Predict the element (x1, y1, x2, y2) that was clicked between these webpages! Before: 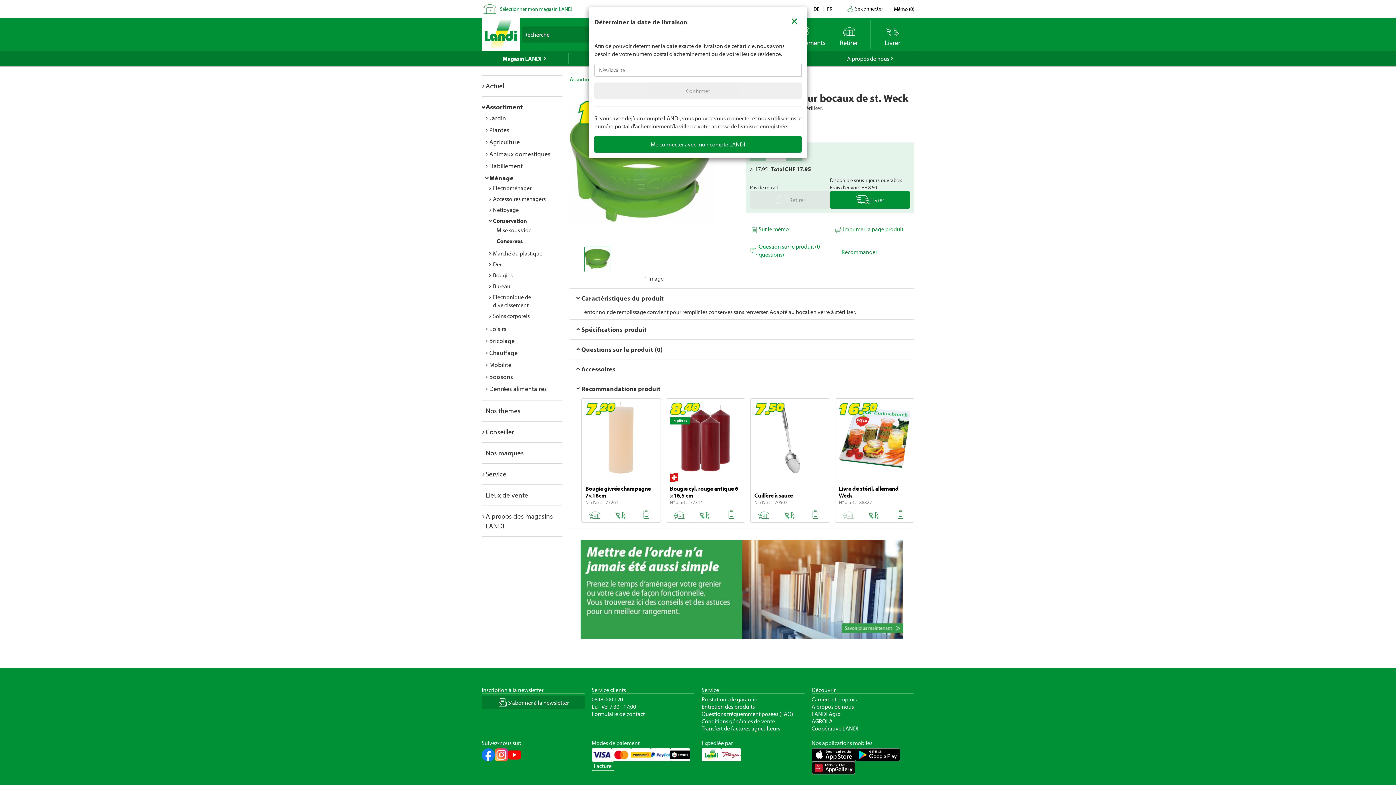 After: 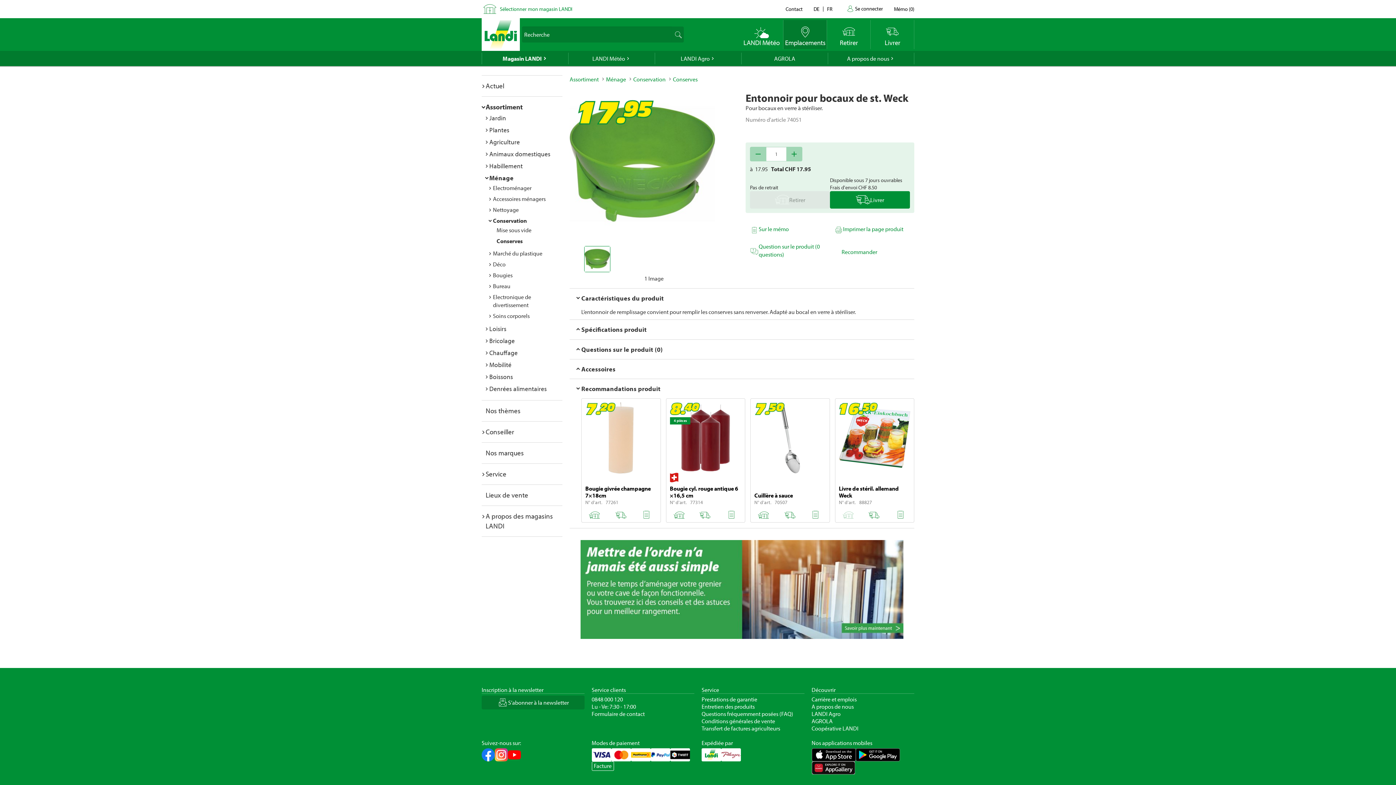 Action: bbox: (783, 9, 805, 30) label: Close